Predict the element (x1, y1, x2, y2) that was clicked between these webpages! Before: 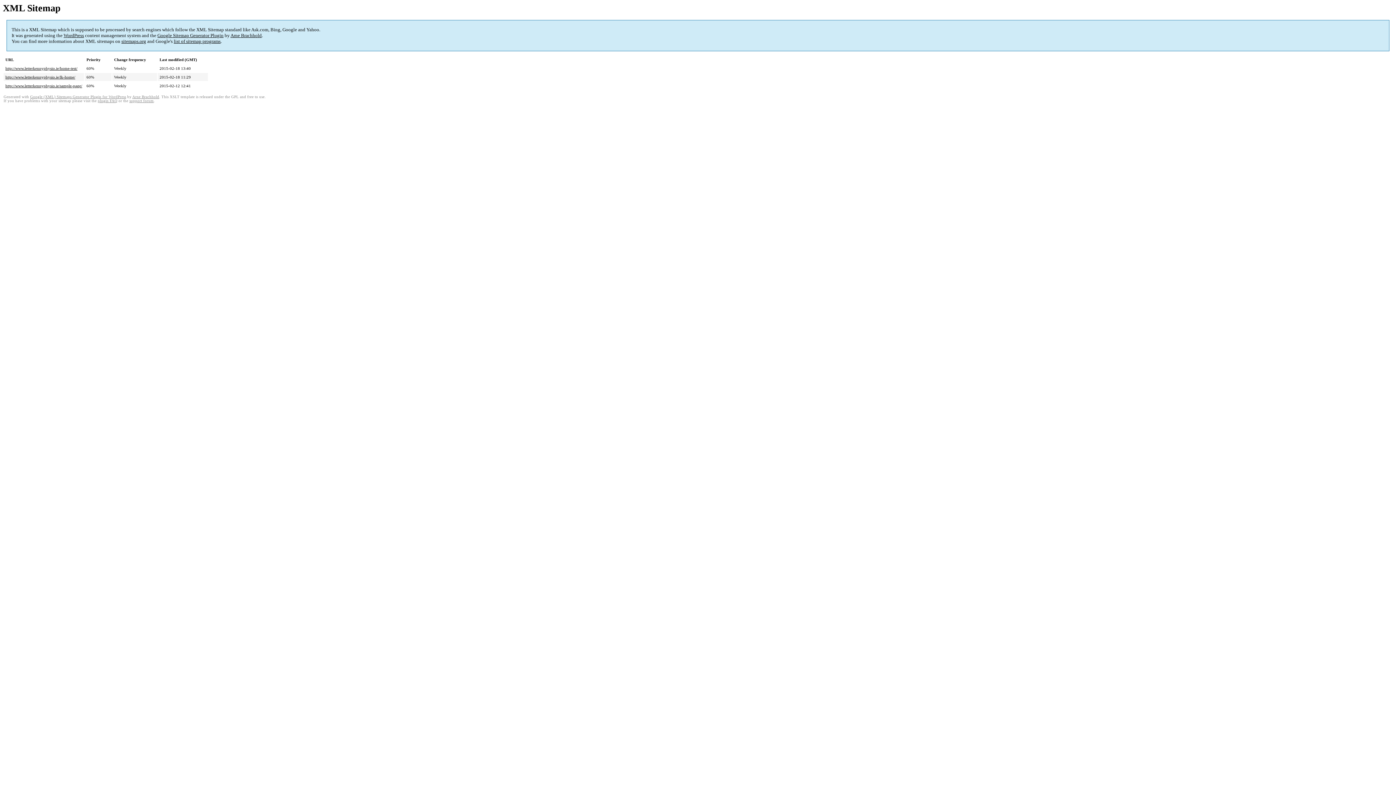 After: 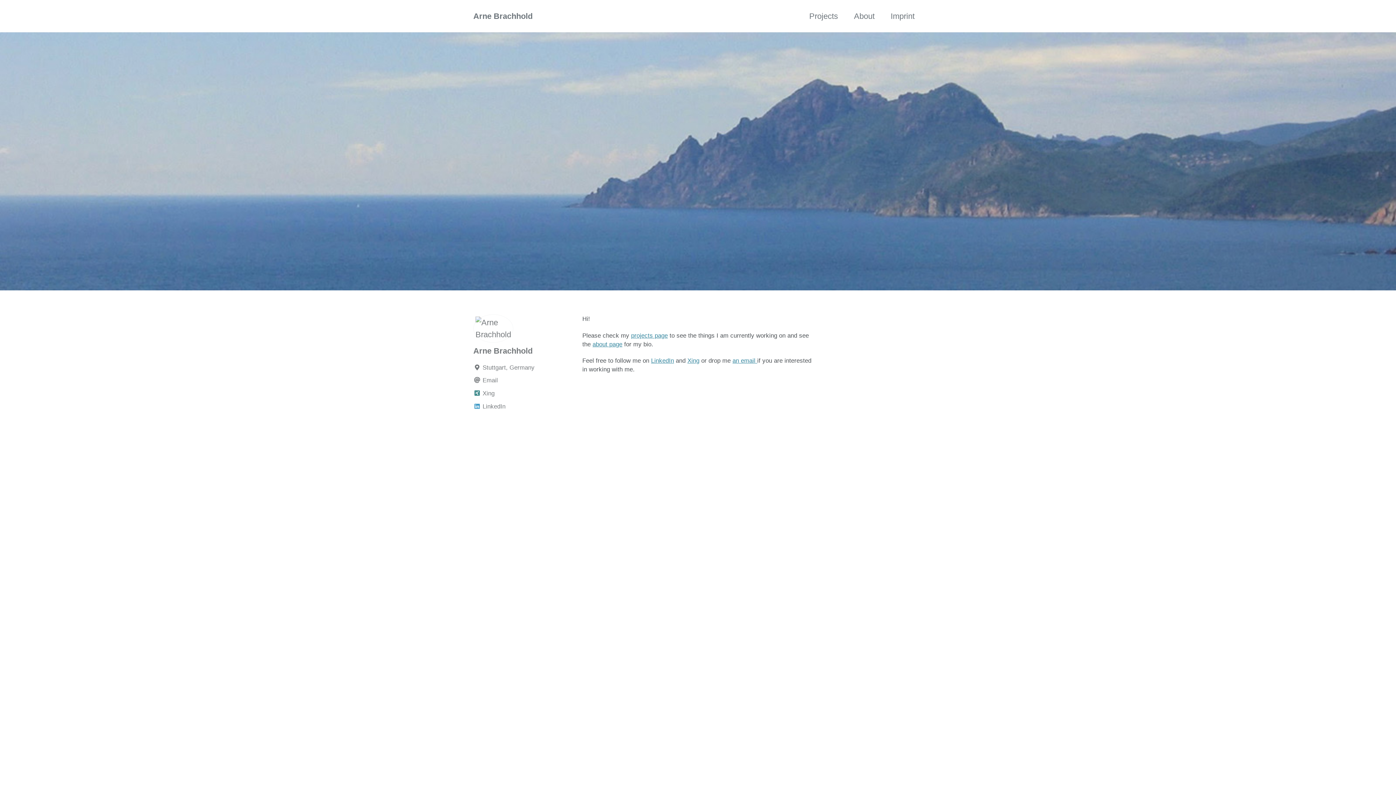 Action: label: Arne Brachhold bbox: (230, 32, 261, 38)